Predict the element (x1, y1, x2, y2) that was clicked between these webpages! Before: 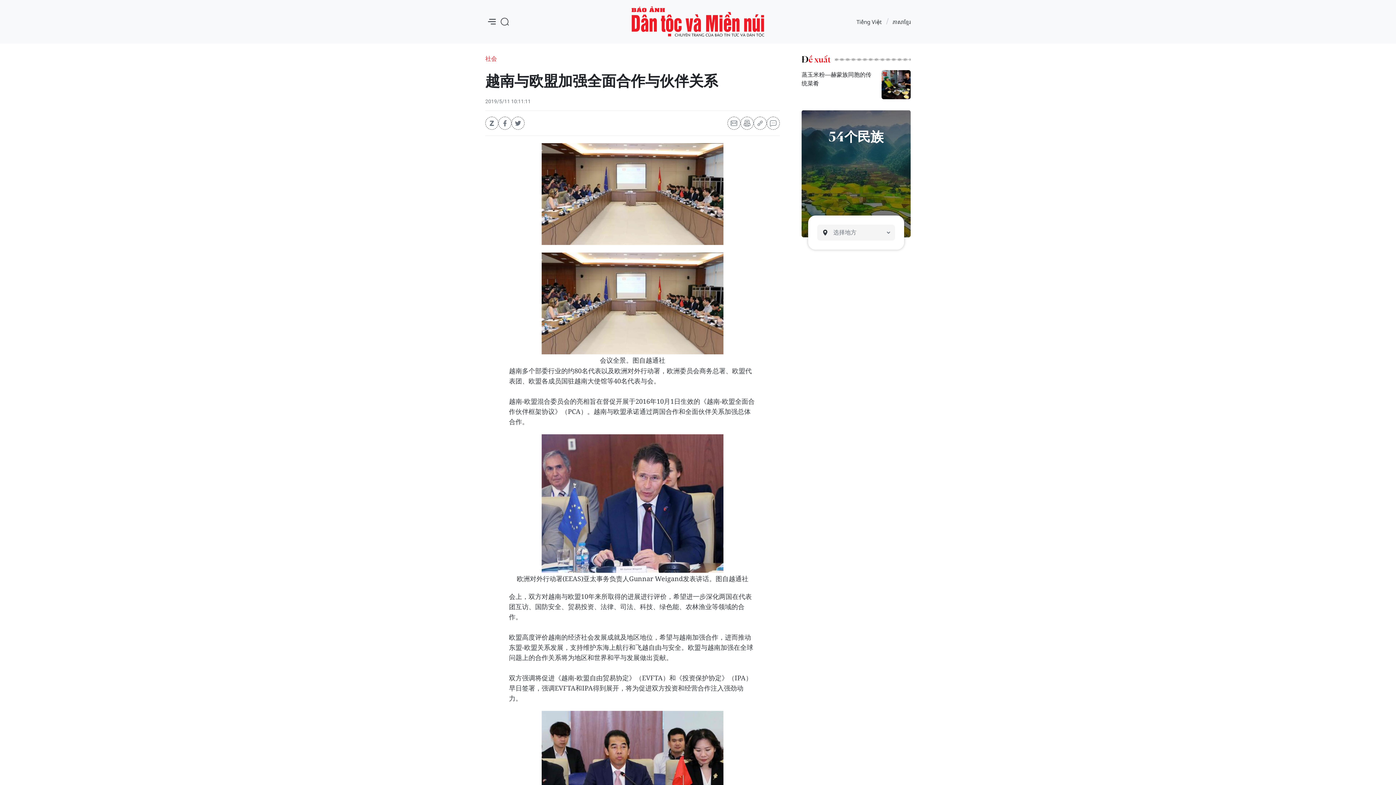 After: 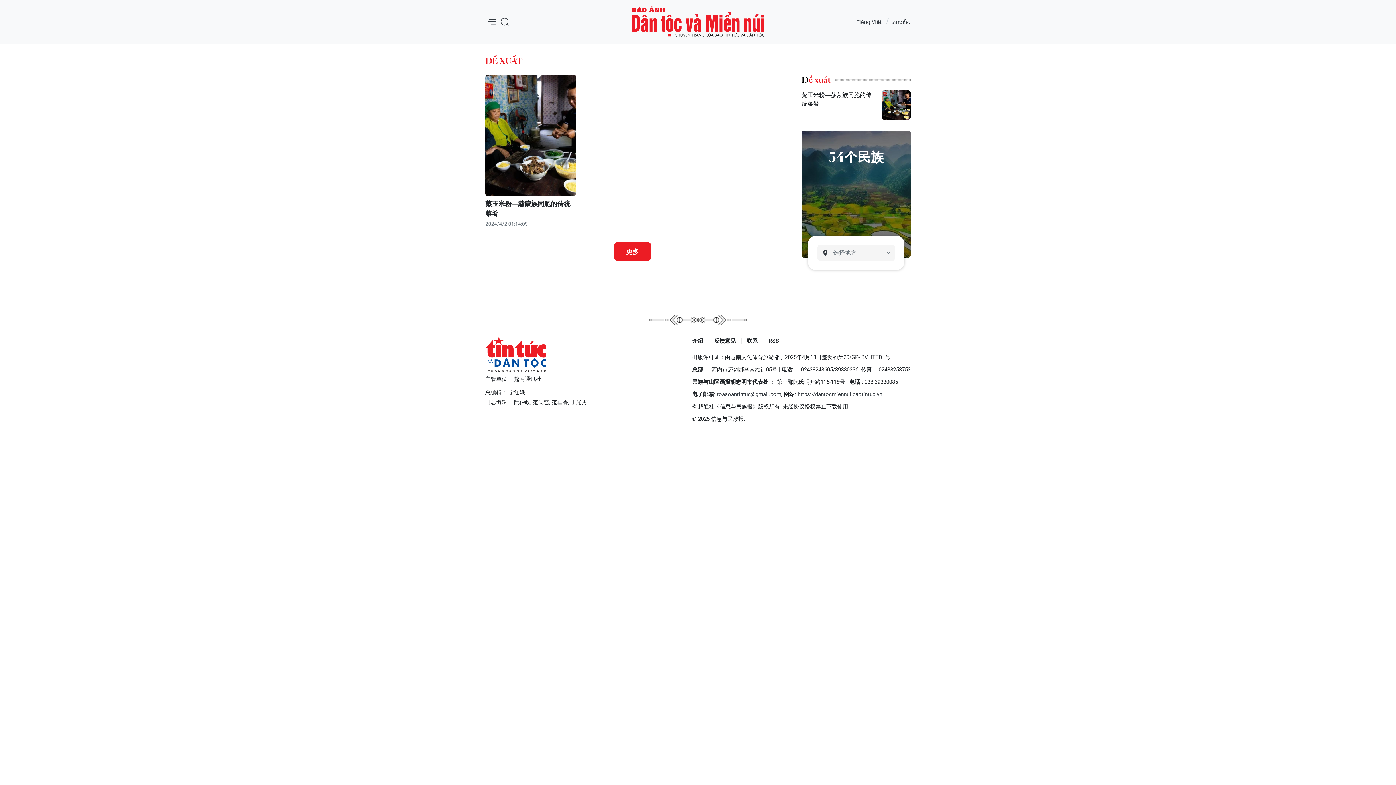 Action: label: Đề xuất bbox: (801, 54, 830, 64)